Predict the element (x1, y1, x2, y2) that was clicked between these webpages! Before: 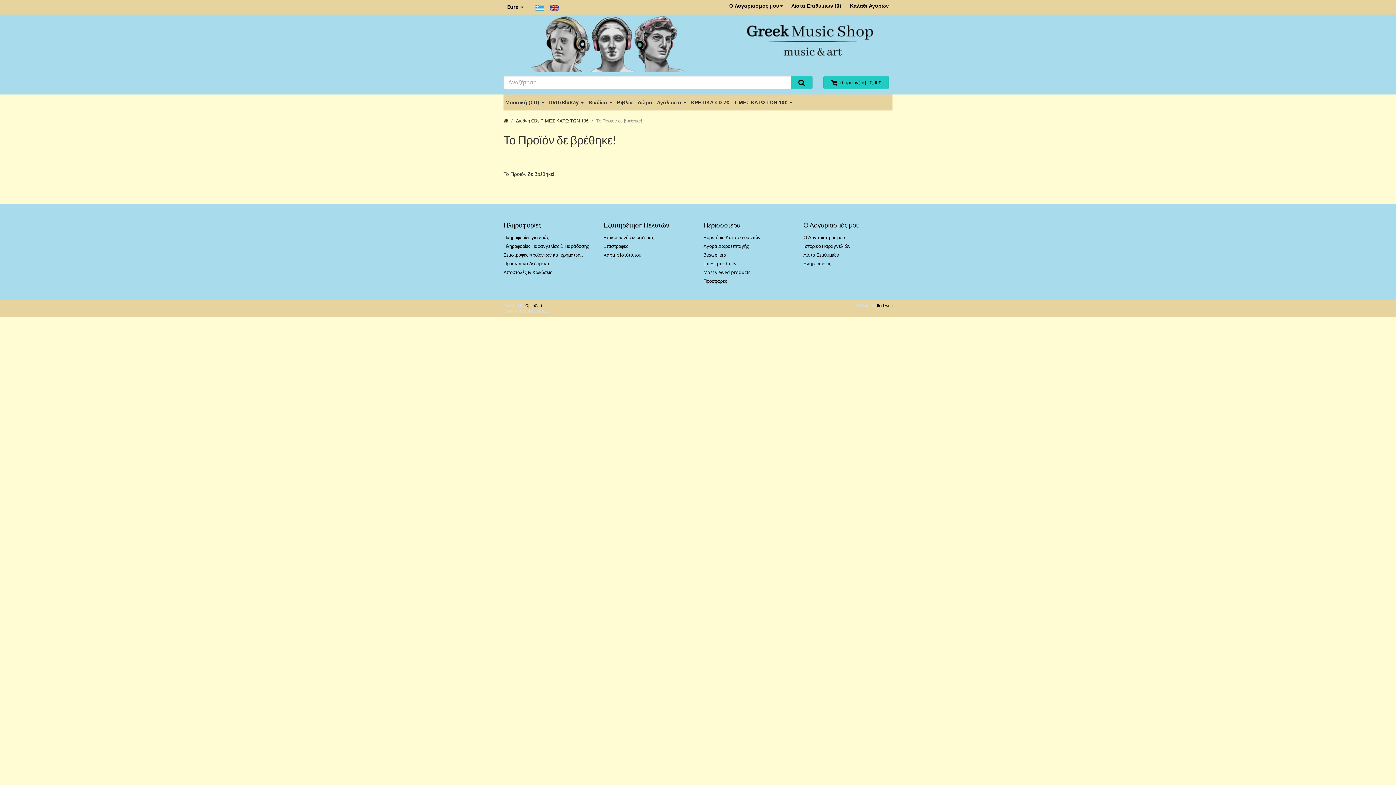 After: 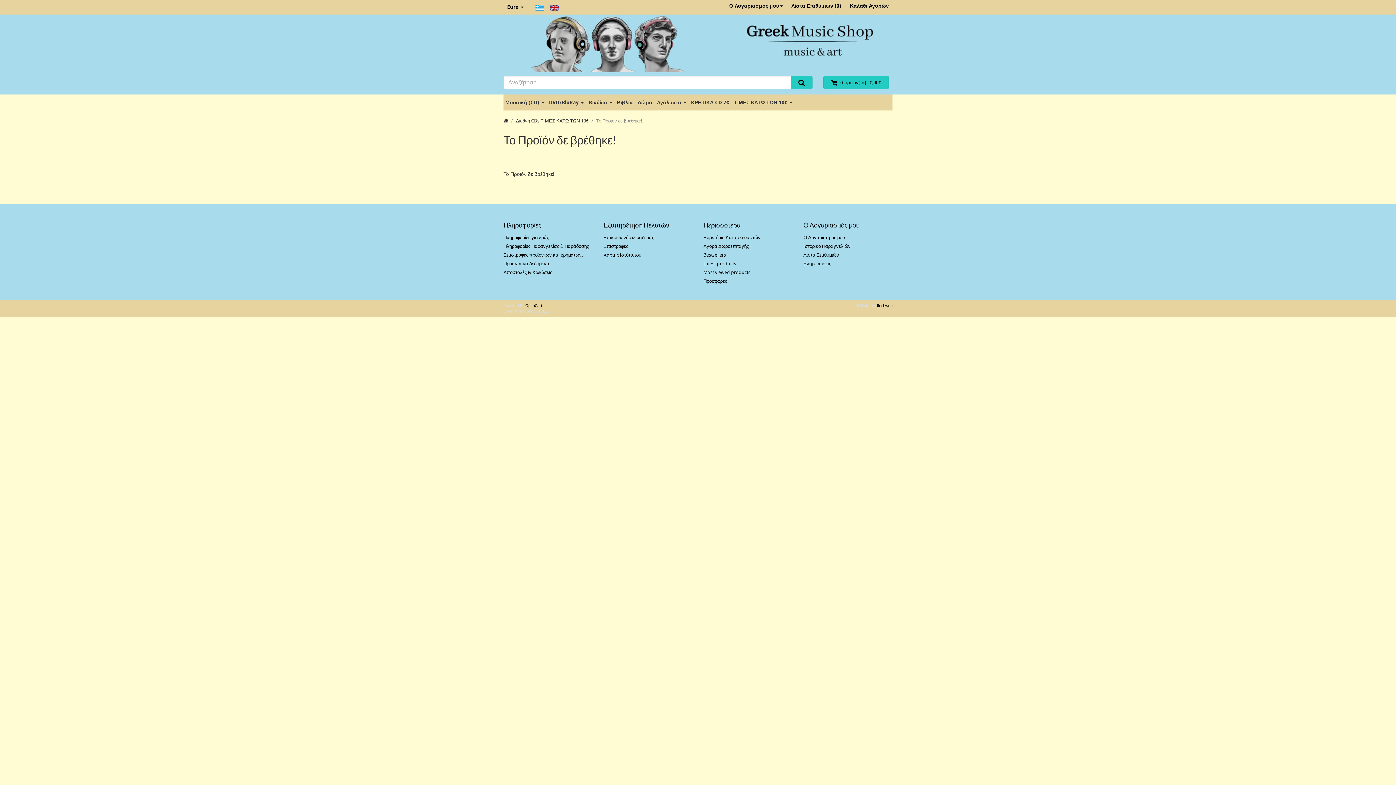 Action: bbox: (596, 118, 642, 123) label: Το Προϊόν δε βρέθηκε!